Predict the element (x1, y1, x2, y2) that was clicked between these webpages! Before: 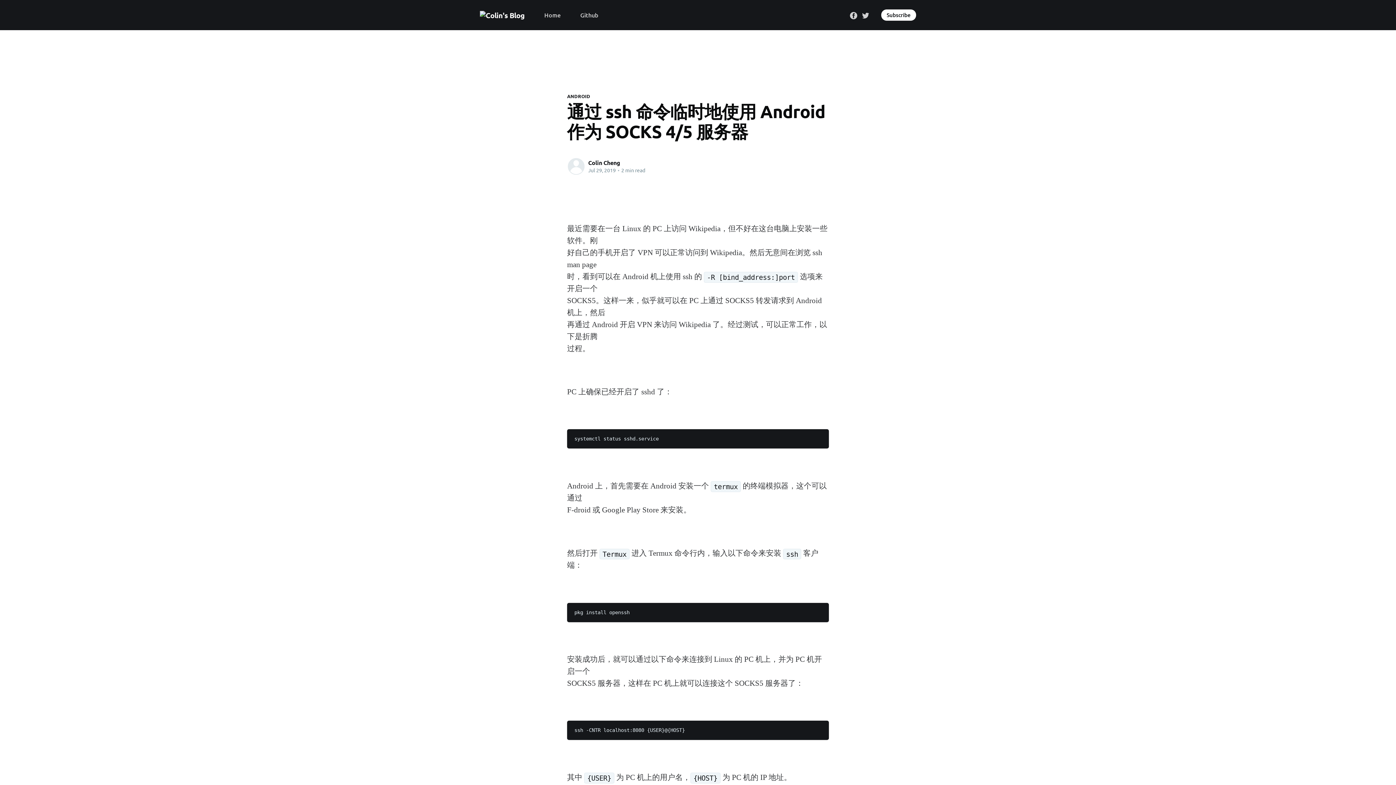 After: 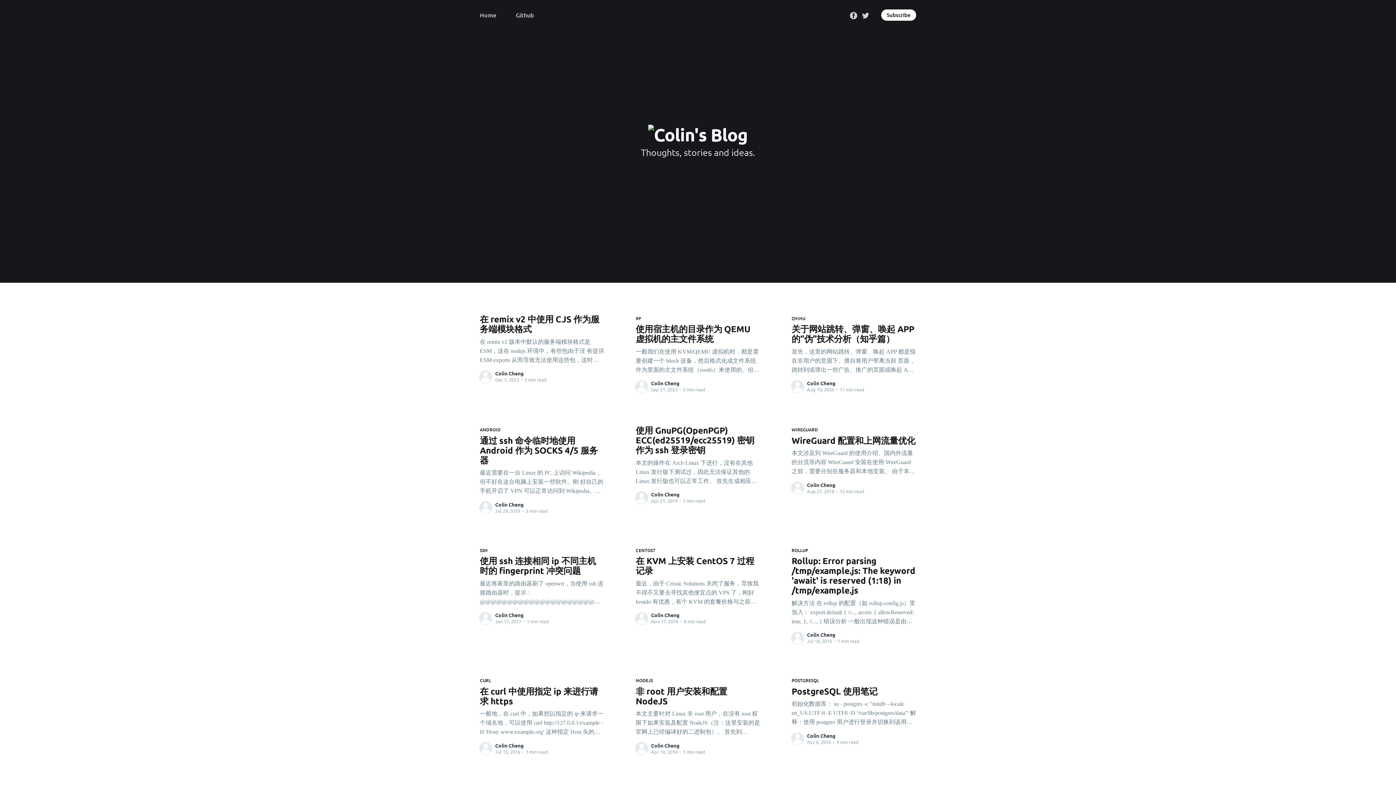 Action: bbox: (544, 8, 560, 21) label: Home